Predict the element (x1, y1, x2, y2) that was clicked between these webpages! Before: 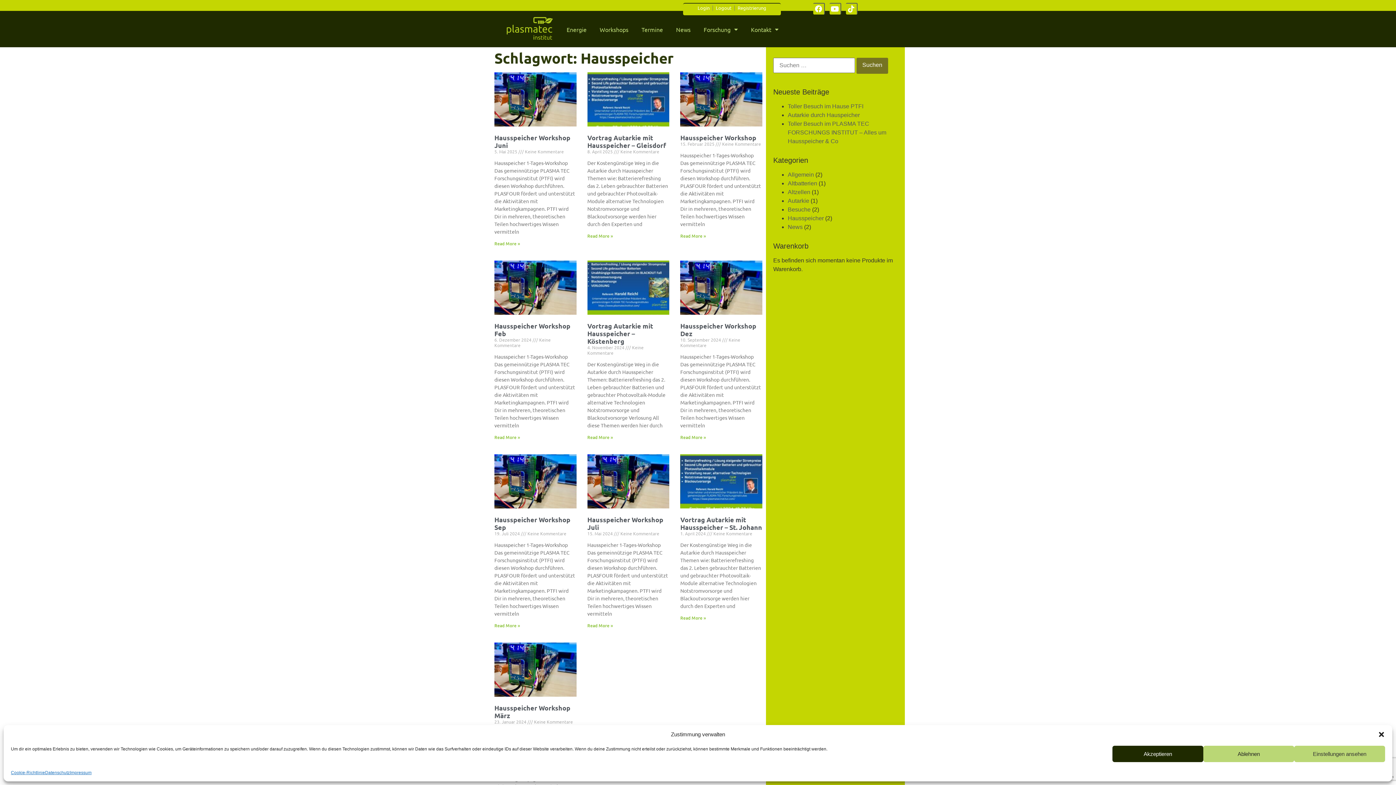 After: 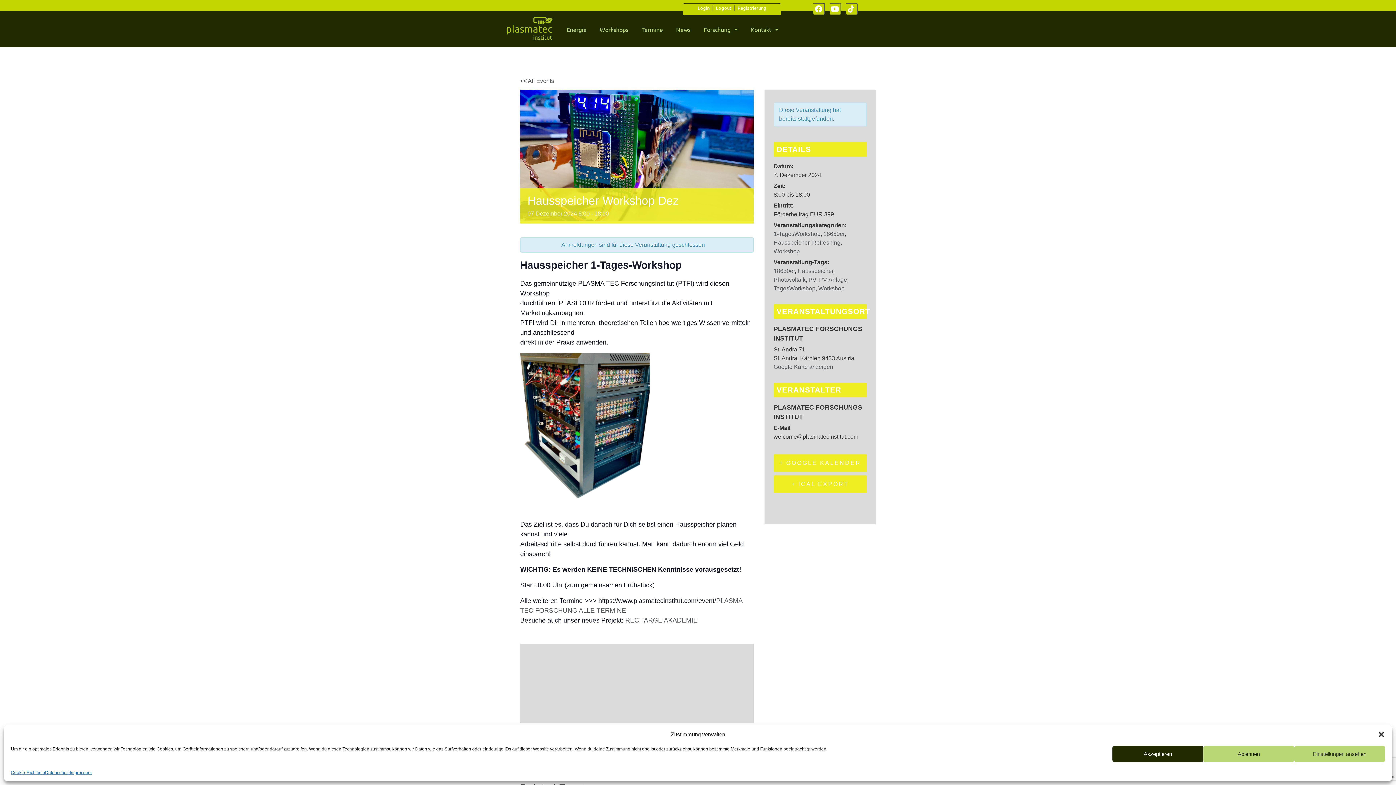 Action: bbox: (680, 321, 756, 337) label: Hausspeicher Workshop Dez